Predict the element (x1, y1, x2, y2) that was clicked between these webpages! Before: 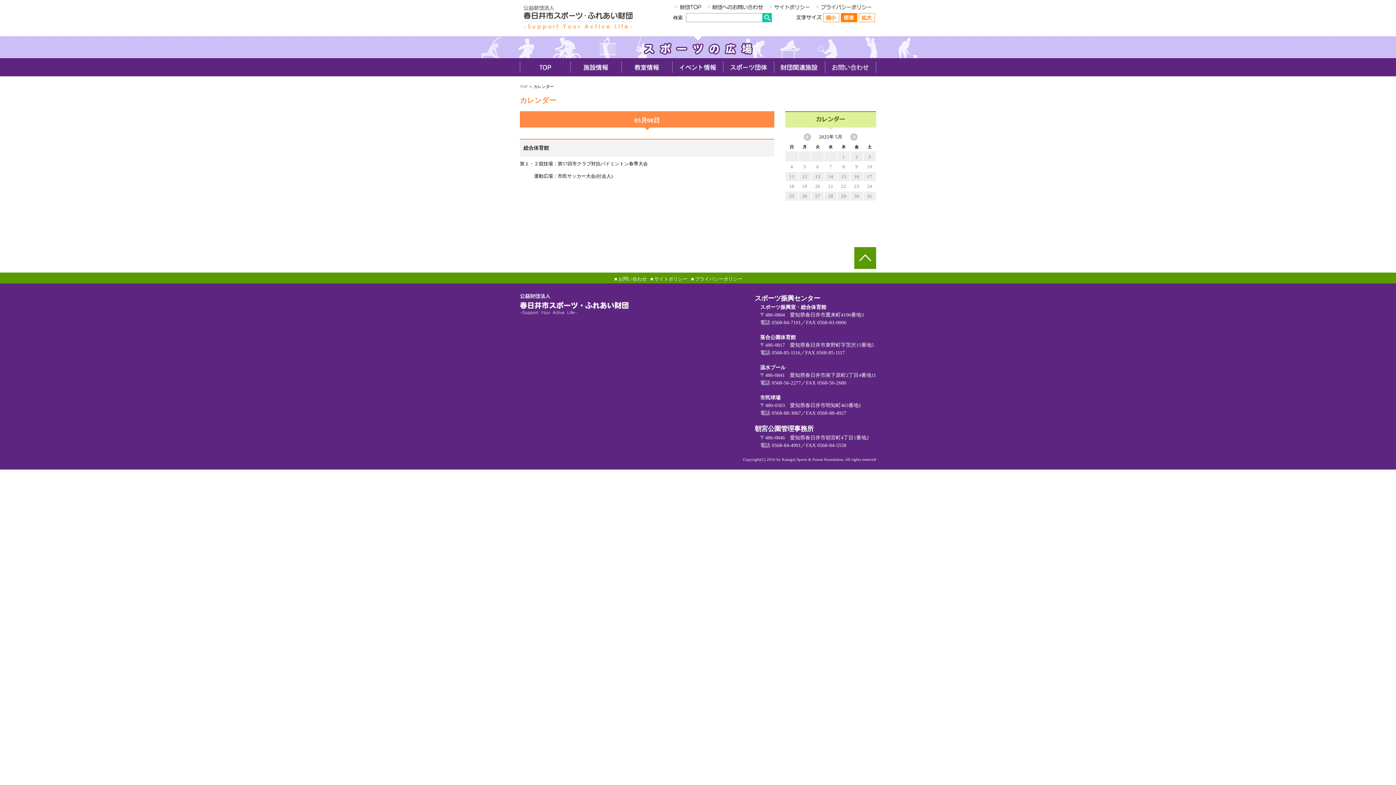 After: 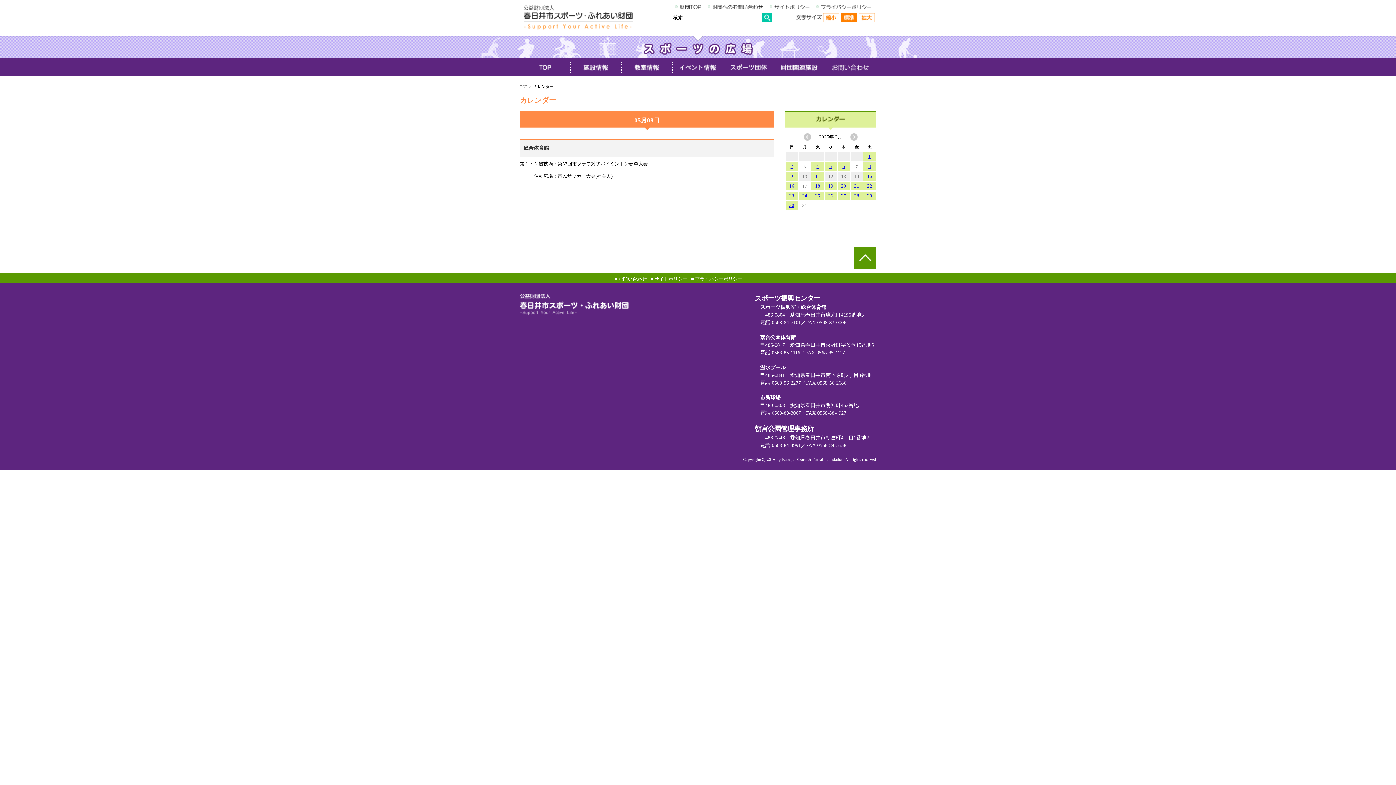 Action: label: < bbox: (803, 131, 811, 142)